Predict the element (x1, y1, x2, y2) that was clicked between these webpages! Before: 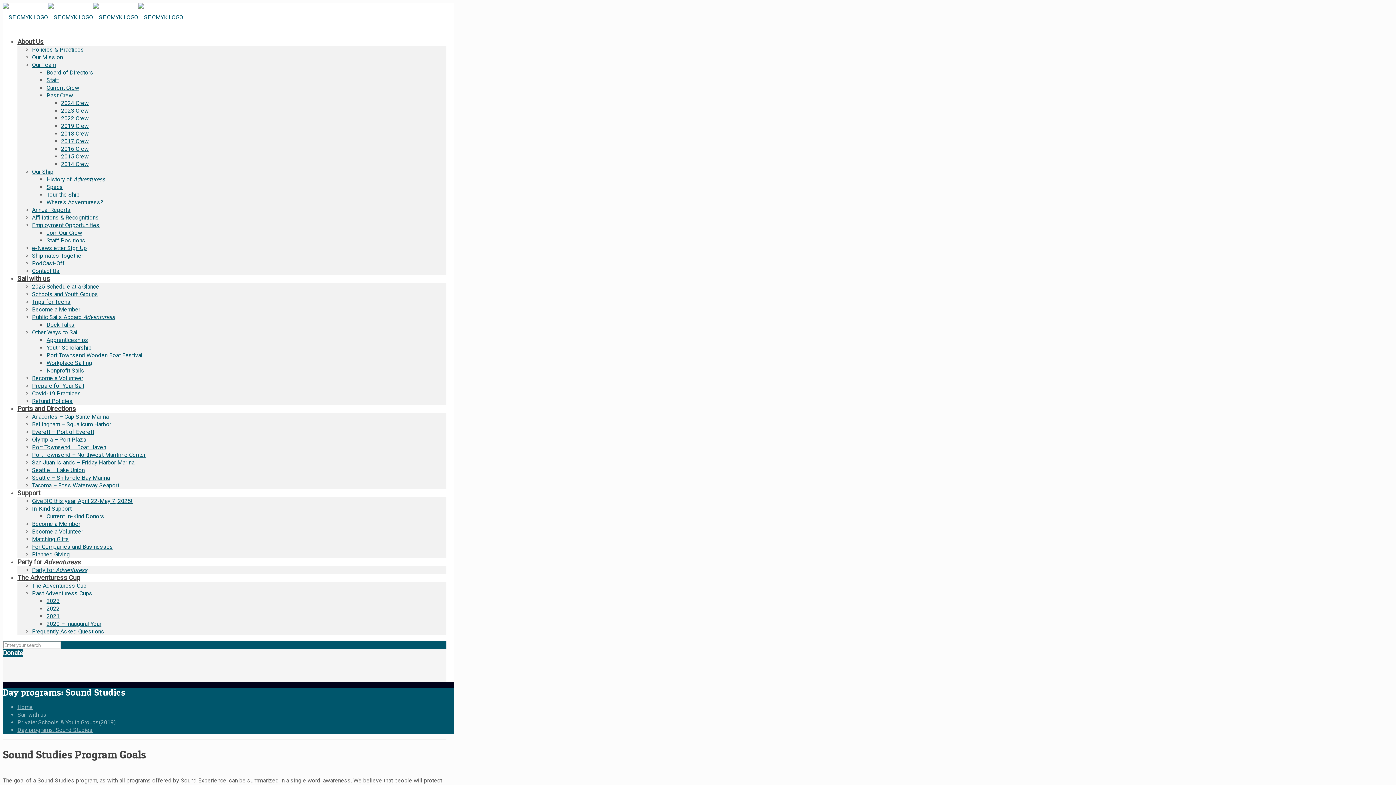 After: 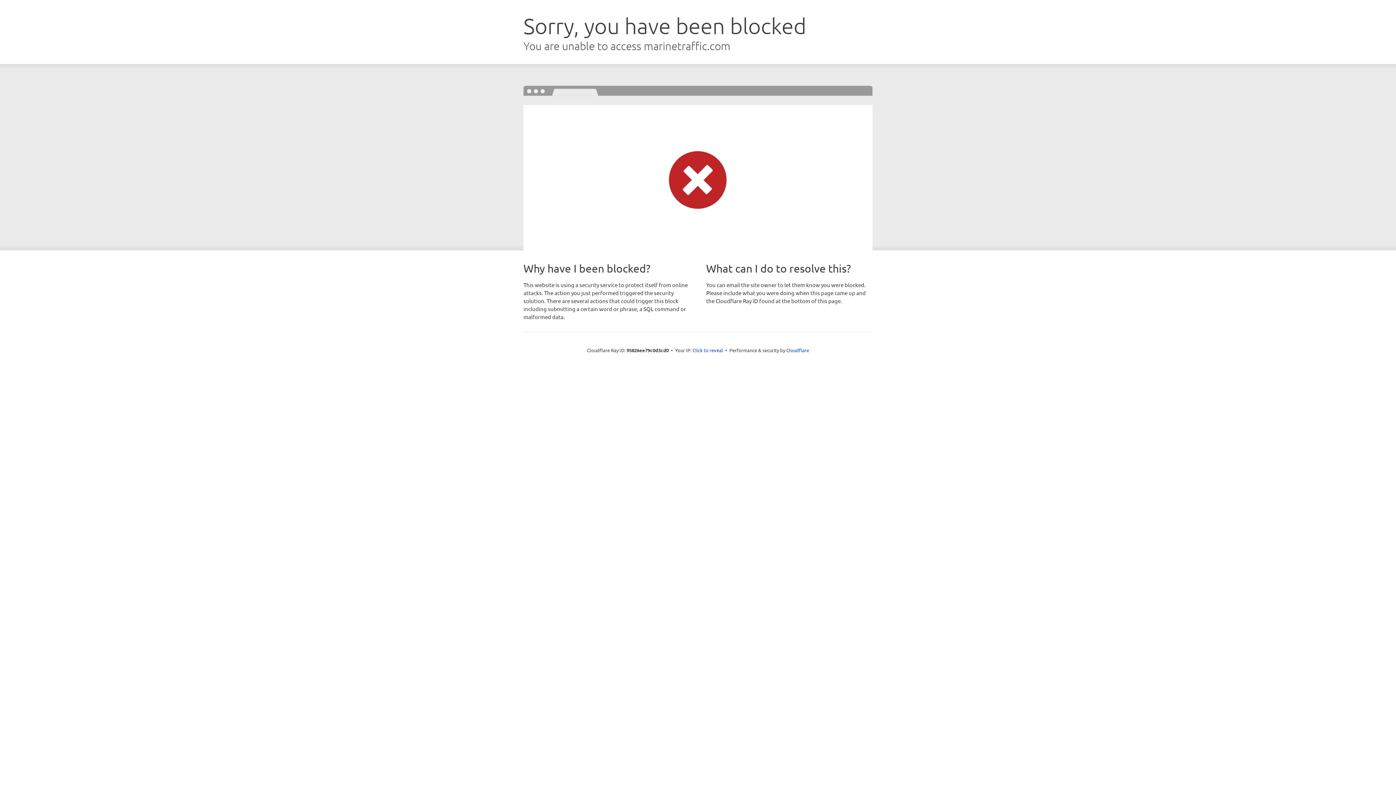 Action: bbox: (46, 198, 103, 205) label: Where’s Adventuress?